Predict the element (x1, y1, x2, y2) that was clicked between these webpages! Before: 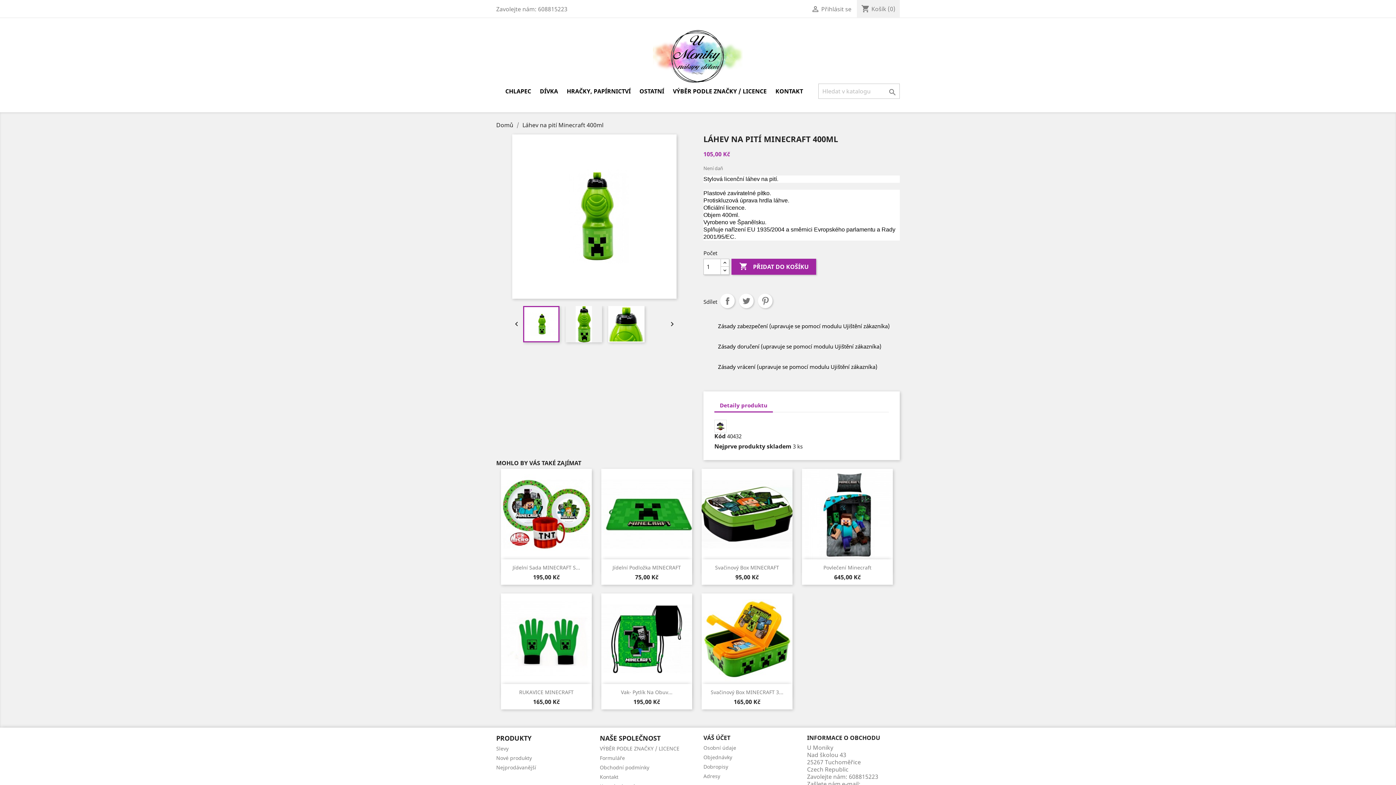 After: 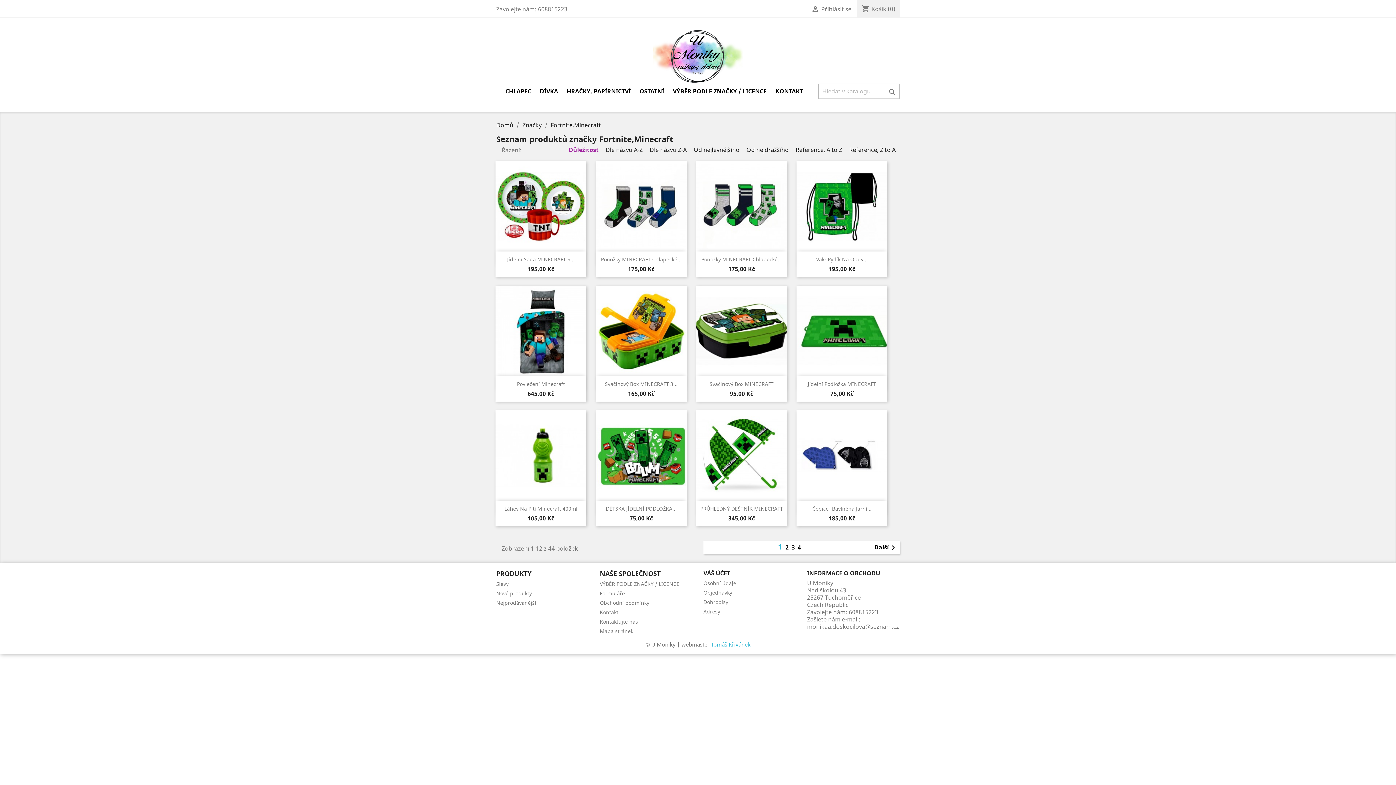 Action: bbox: (714, 422, 726, 429)